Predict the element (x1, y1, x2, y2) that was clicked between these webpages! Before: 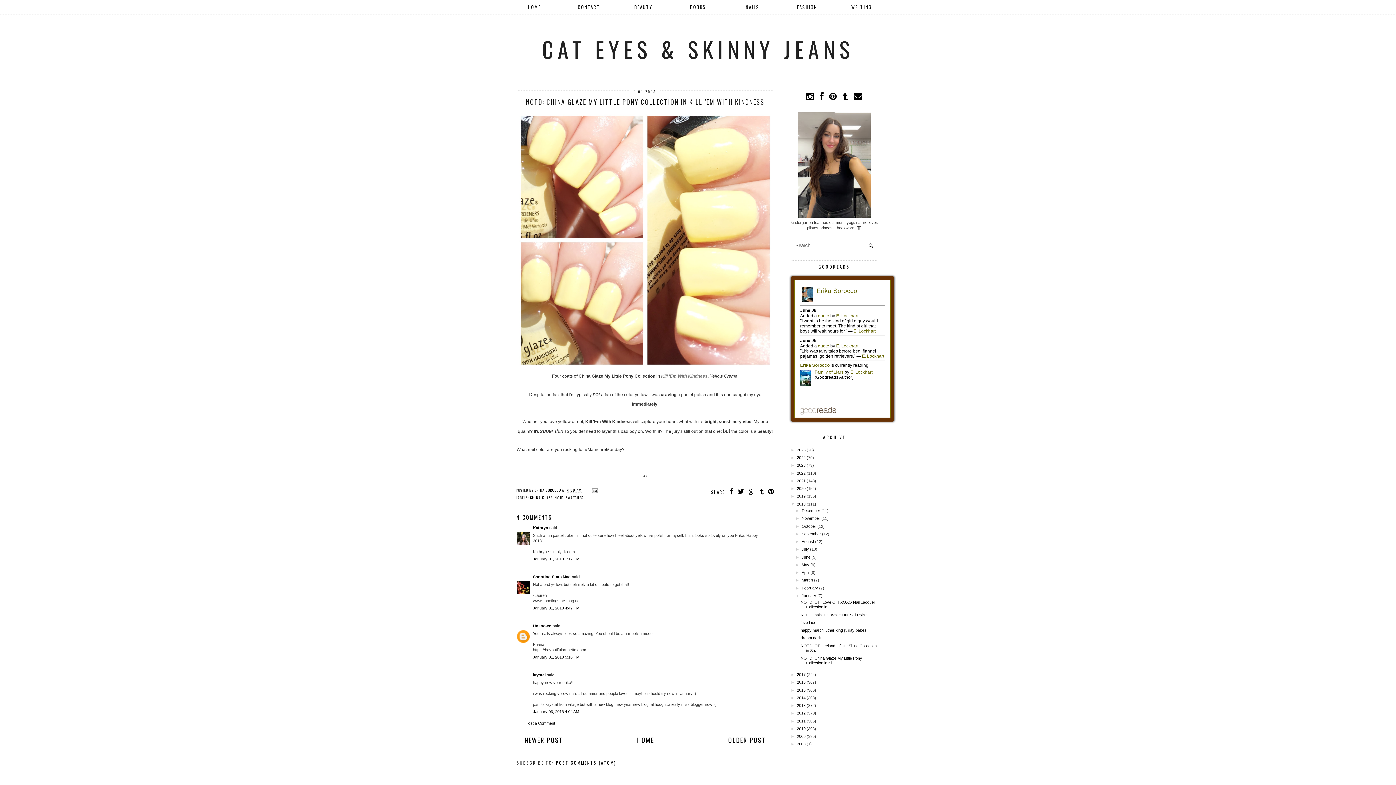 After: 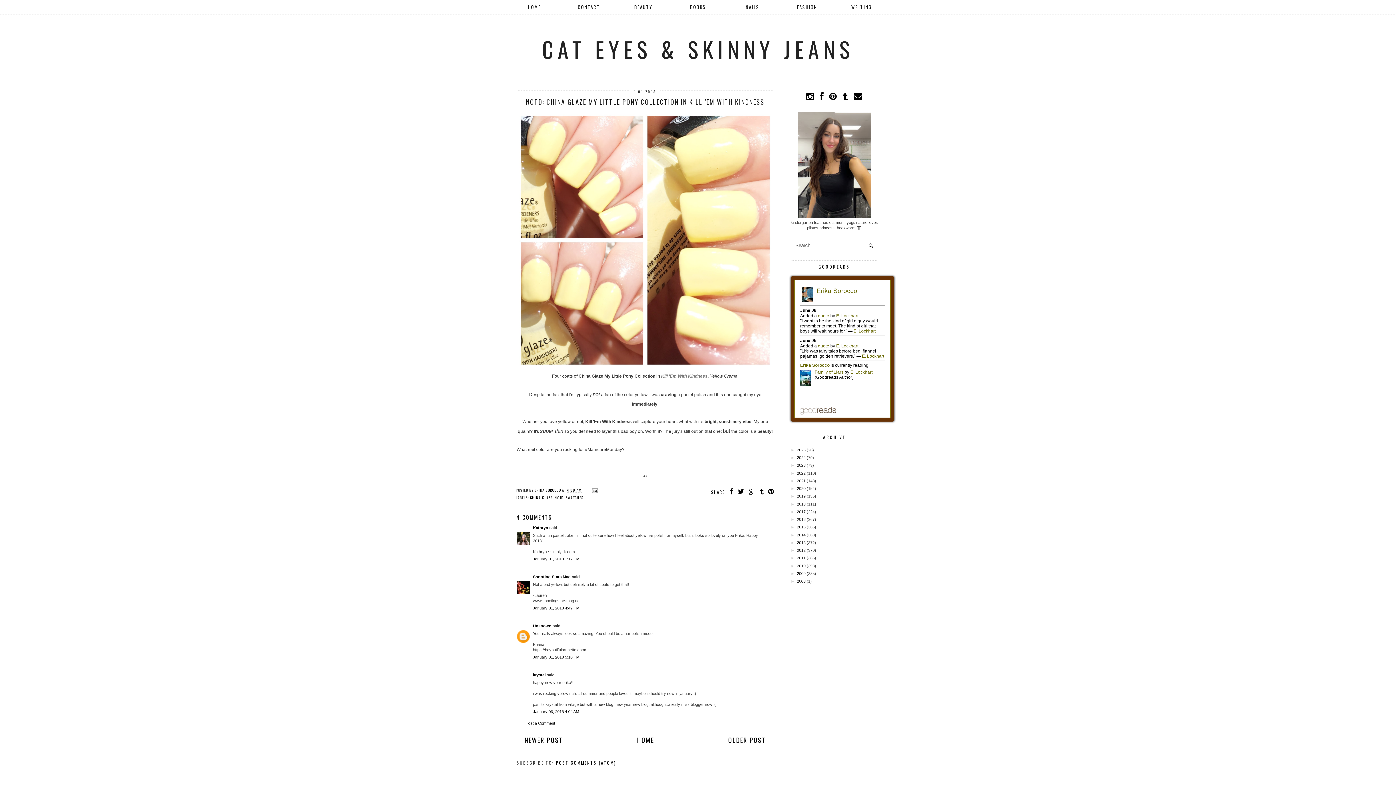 Action: bbox: (790, 502, 797, 506) label: ▼  